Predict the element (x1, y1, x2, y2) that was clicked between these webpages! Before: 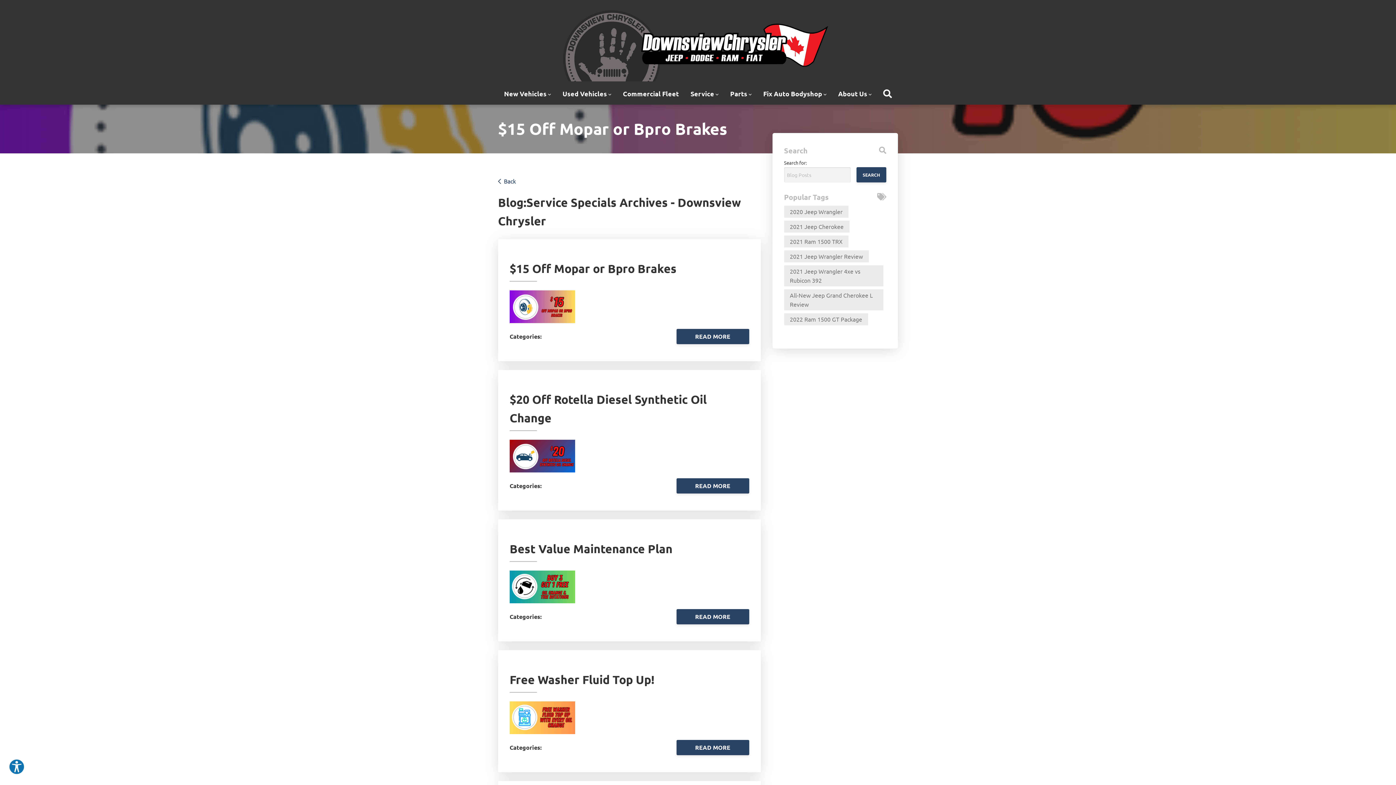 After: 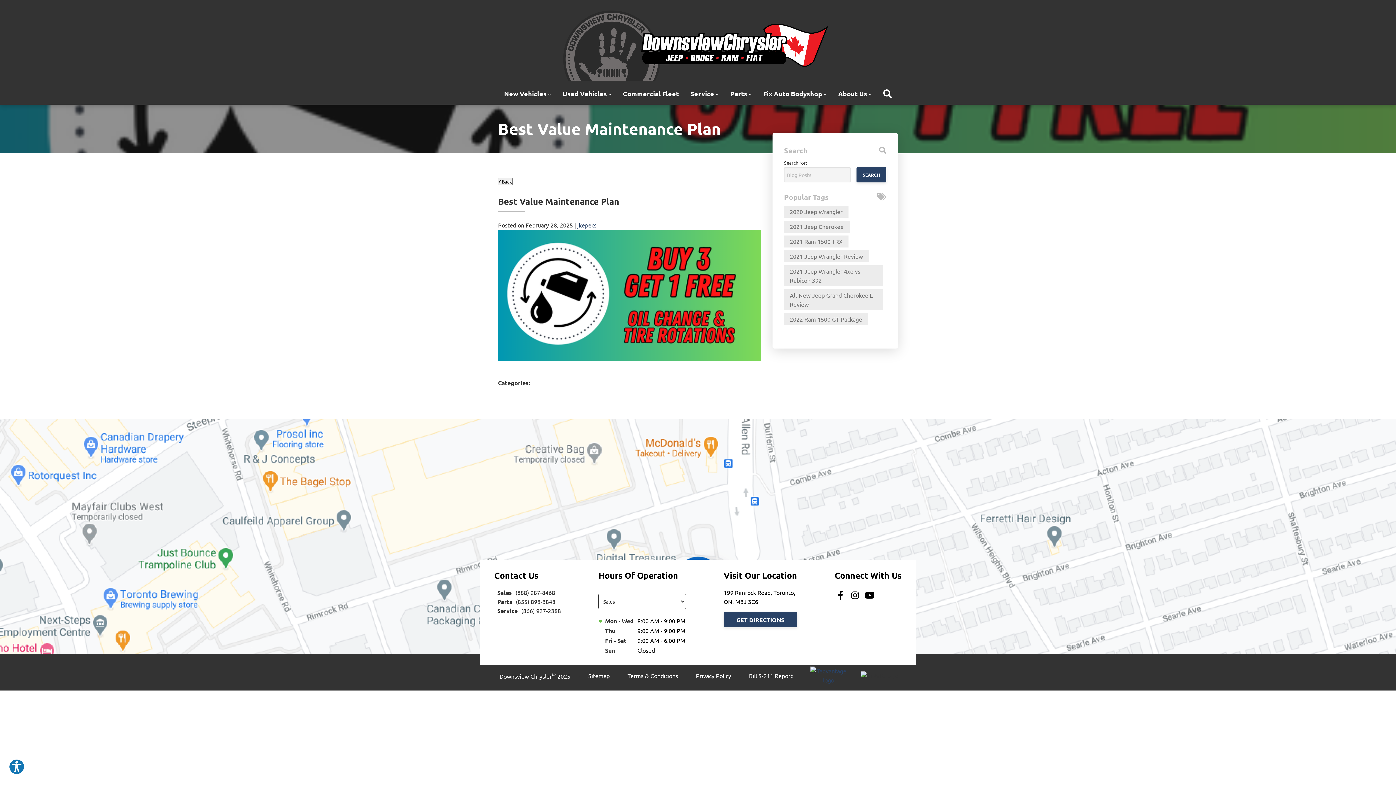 Action: label: READ MORE bbox: (676, 609, 749, 624)